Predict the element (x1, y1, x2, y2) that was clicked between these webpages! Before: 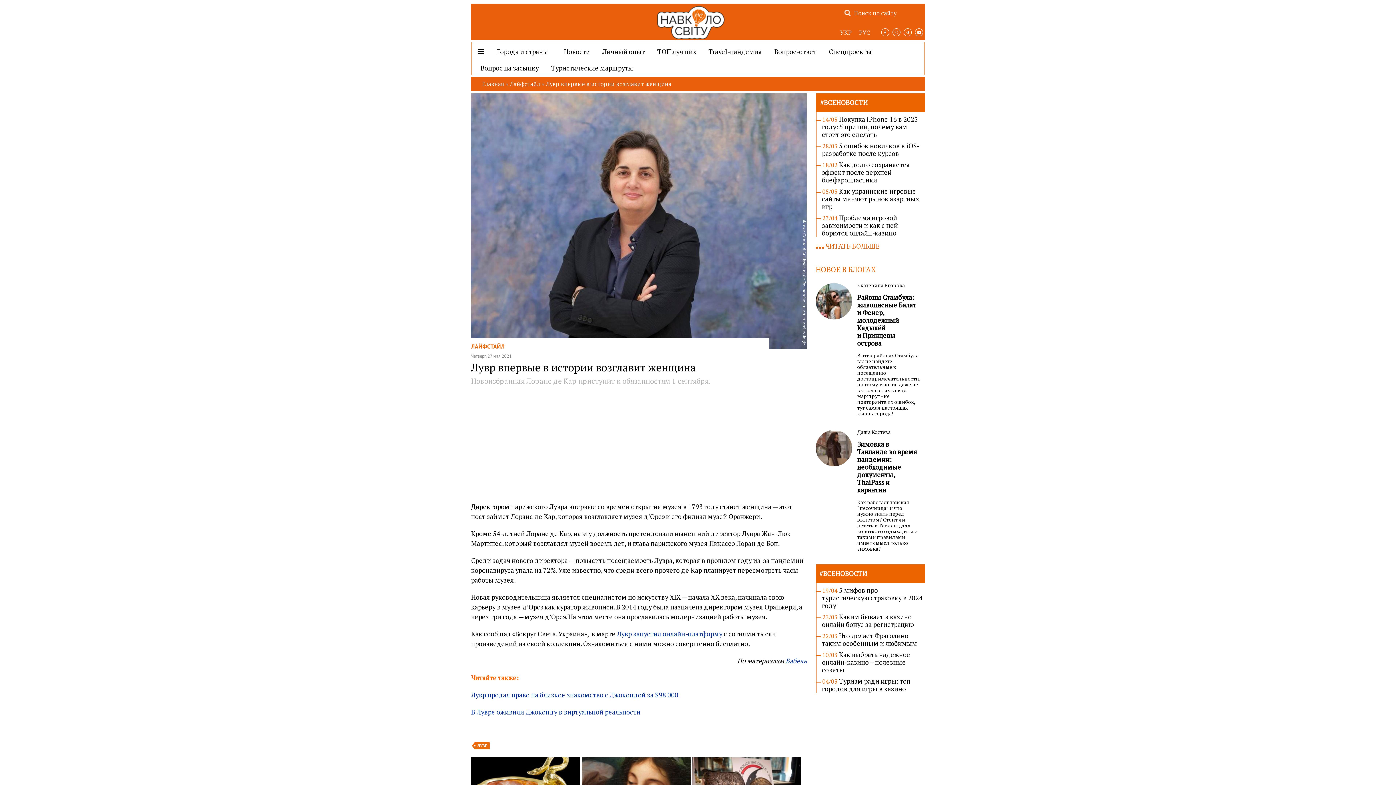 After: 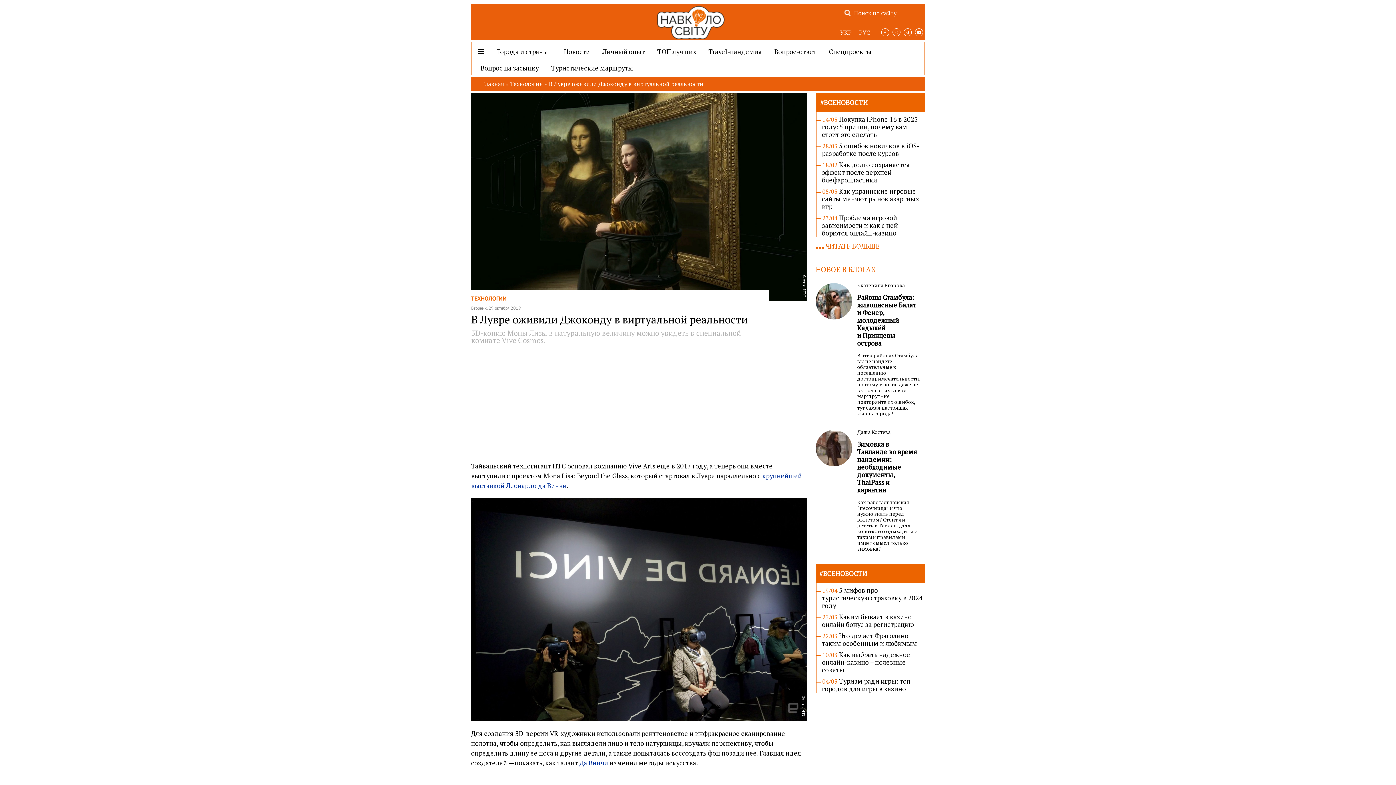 Action: bbox: (471, 707, 640, 716) label: В Лувре оживили Джоконду в виртуальной реальности